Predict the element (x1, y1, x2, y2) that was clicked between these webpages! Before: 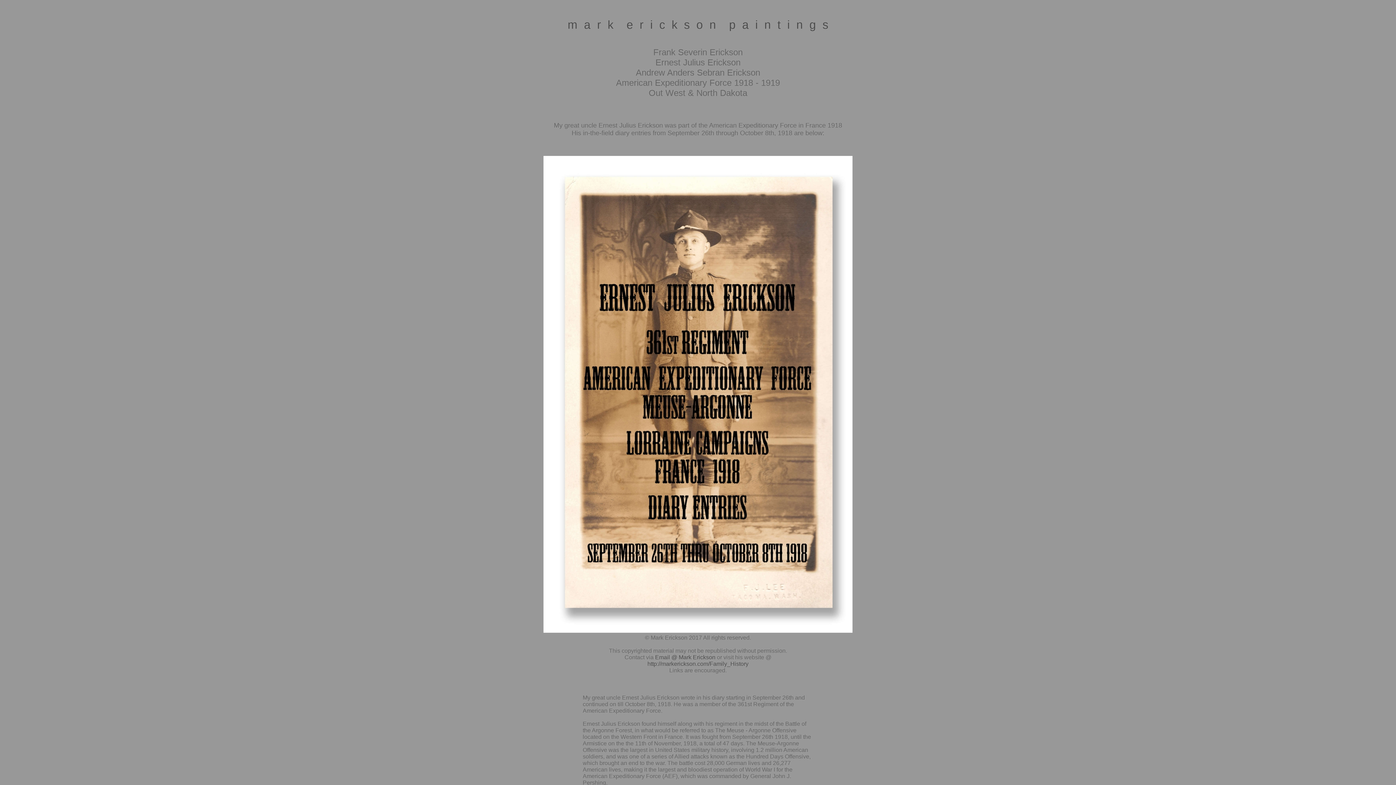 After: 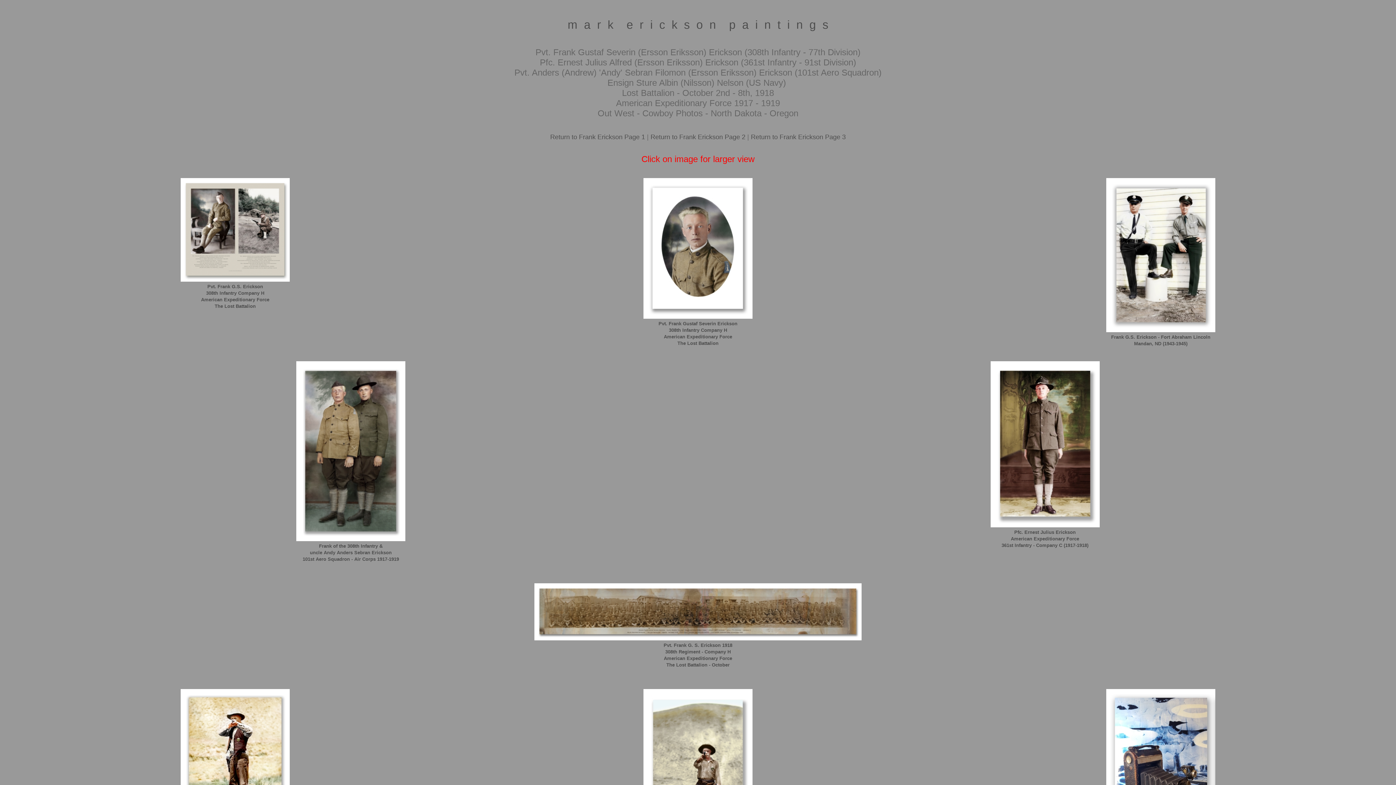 Action: bbox: (543, 627, 852, 634)